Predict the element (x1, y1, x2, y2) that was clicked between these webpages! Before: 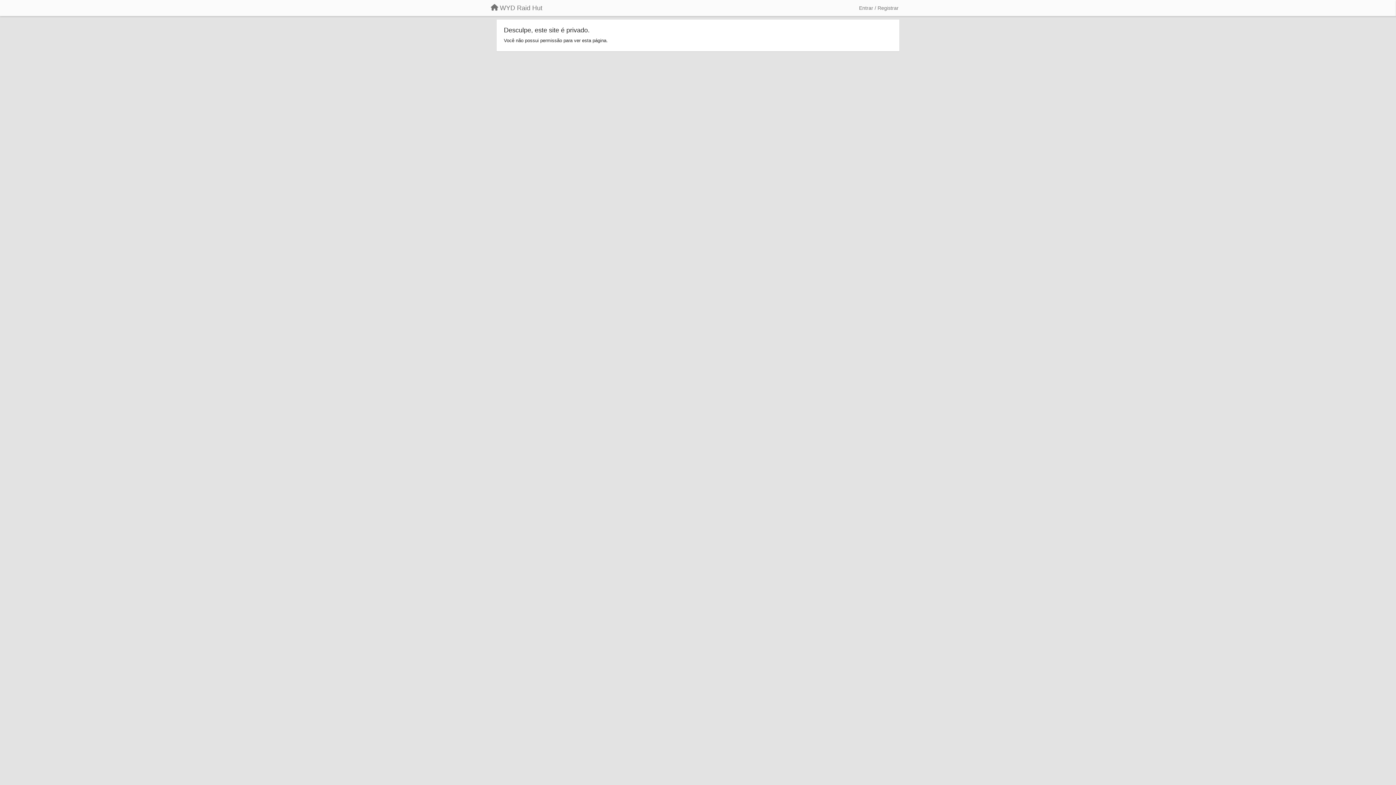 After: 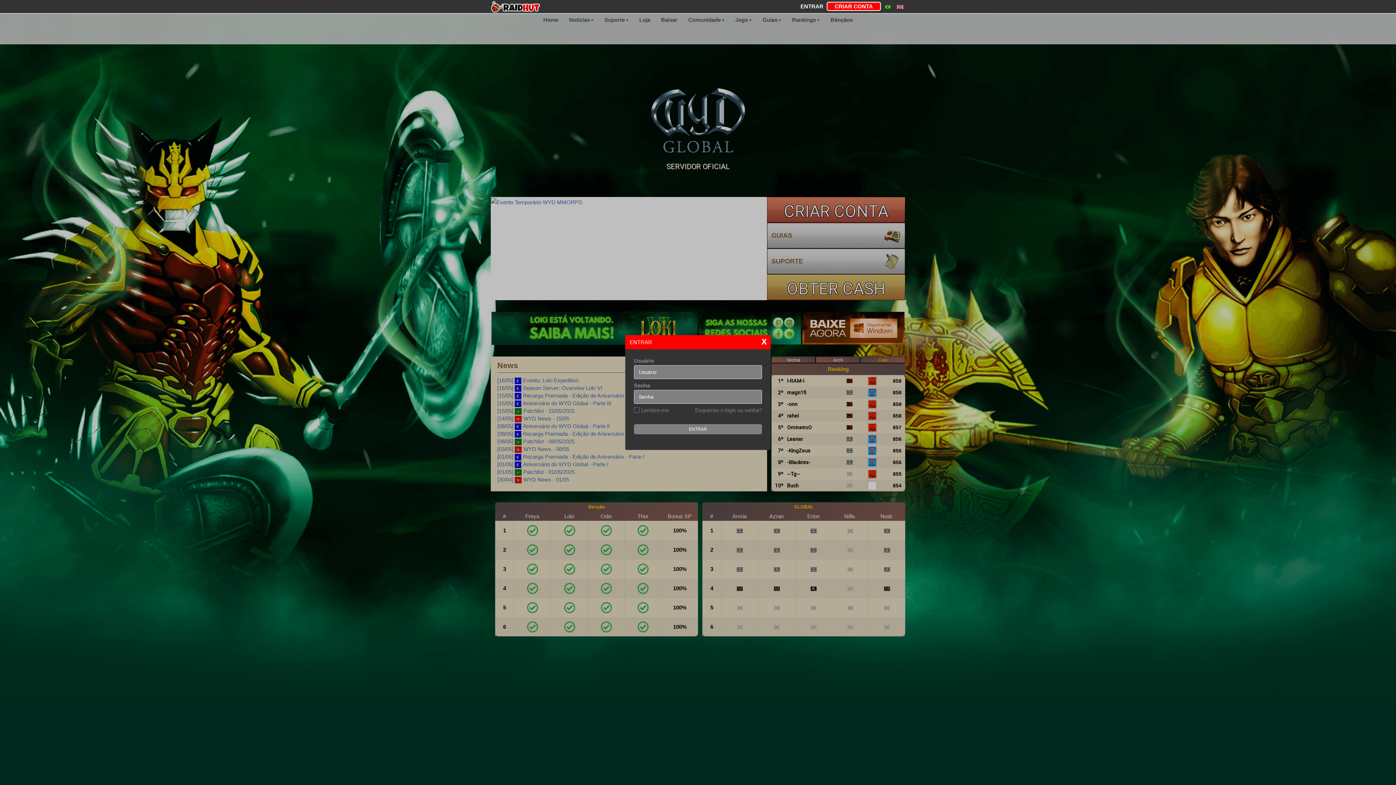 Action: bbox: (856, 1, 901, 14) label: Entrar / Registrar